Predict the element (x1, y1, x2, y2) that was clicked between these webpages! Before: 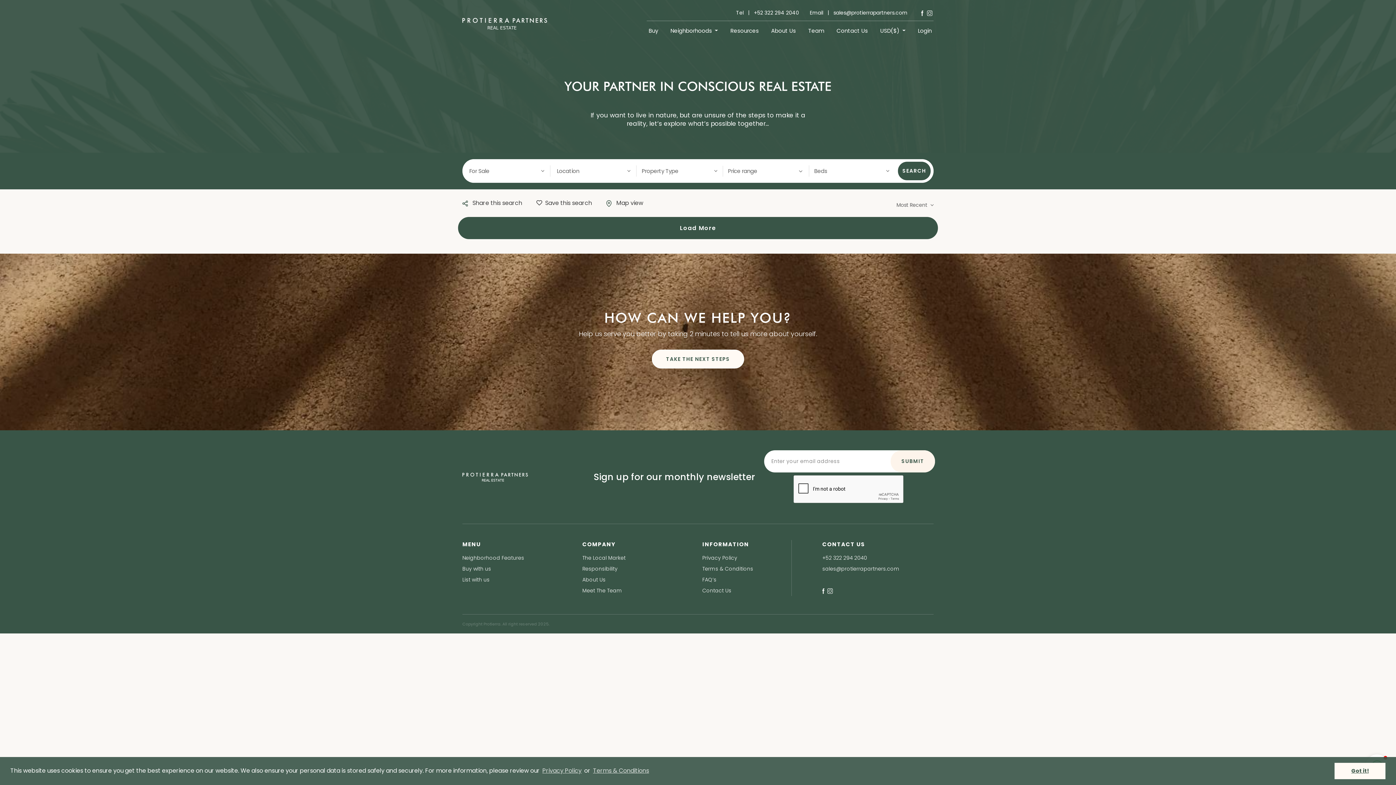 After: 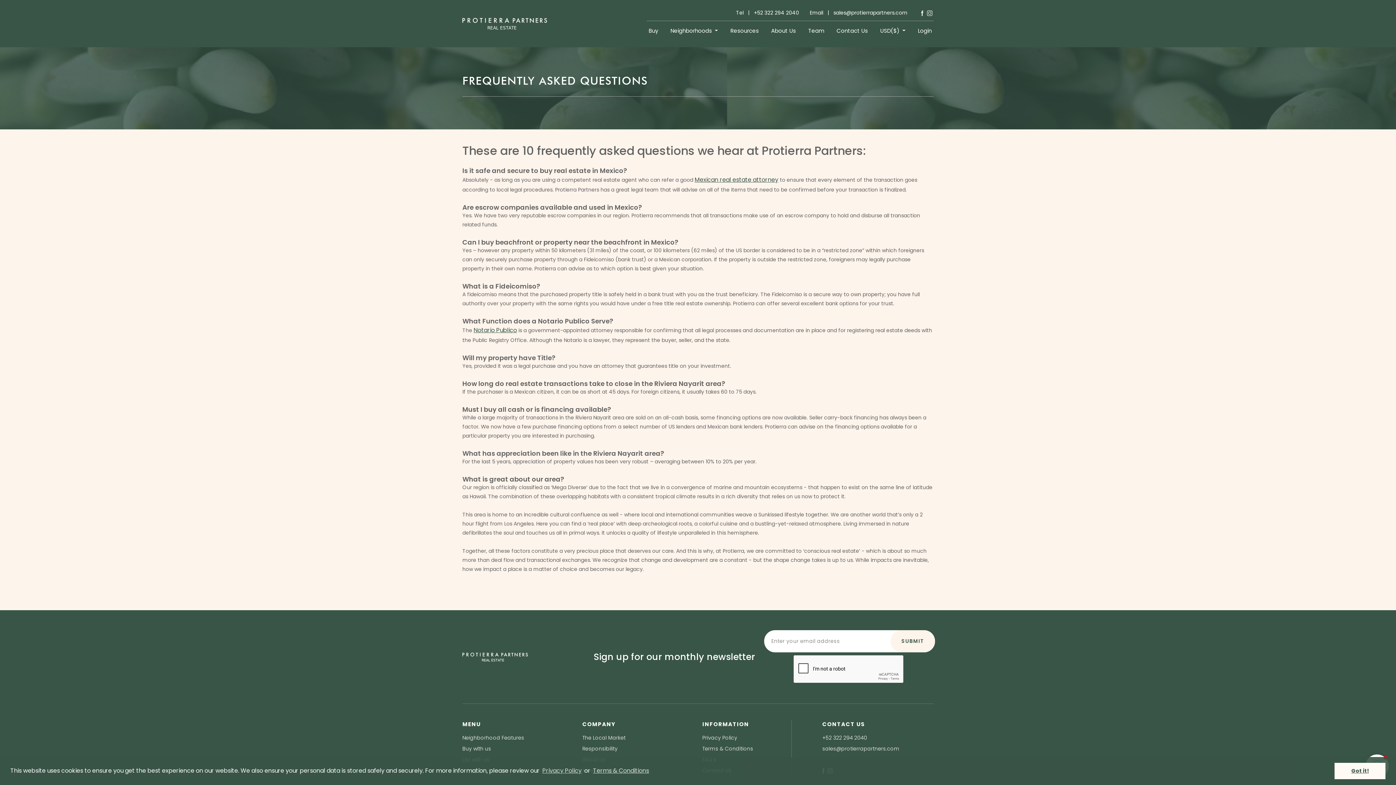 Action: label: FAQ’s bbox: (702, 576, 716, 583)